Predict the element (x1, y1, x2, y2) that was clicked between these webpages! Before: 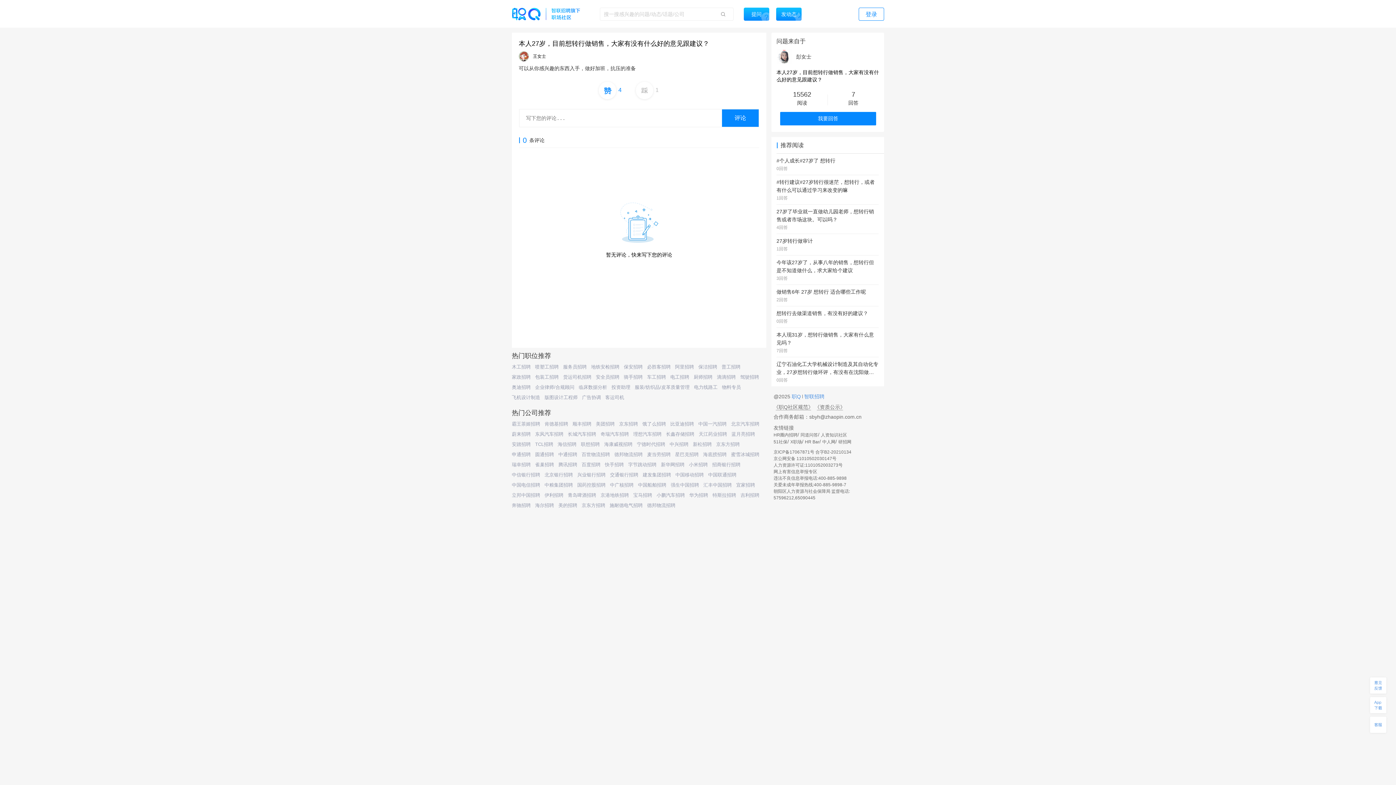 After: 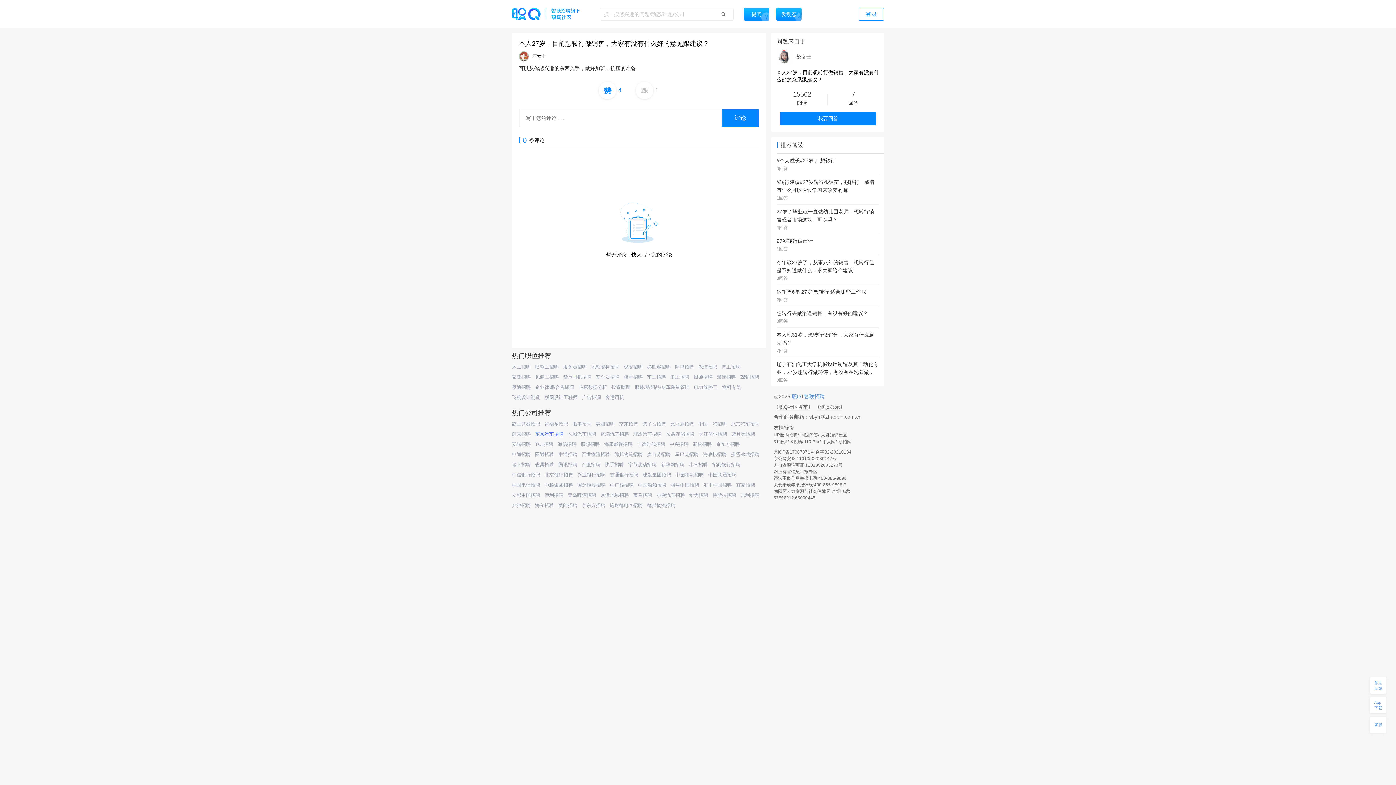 Action: label: 东风汽车招聘 bbox: (535, 431, 563, 437)